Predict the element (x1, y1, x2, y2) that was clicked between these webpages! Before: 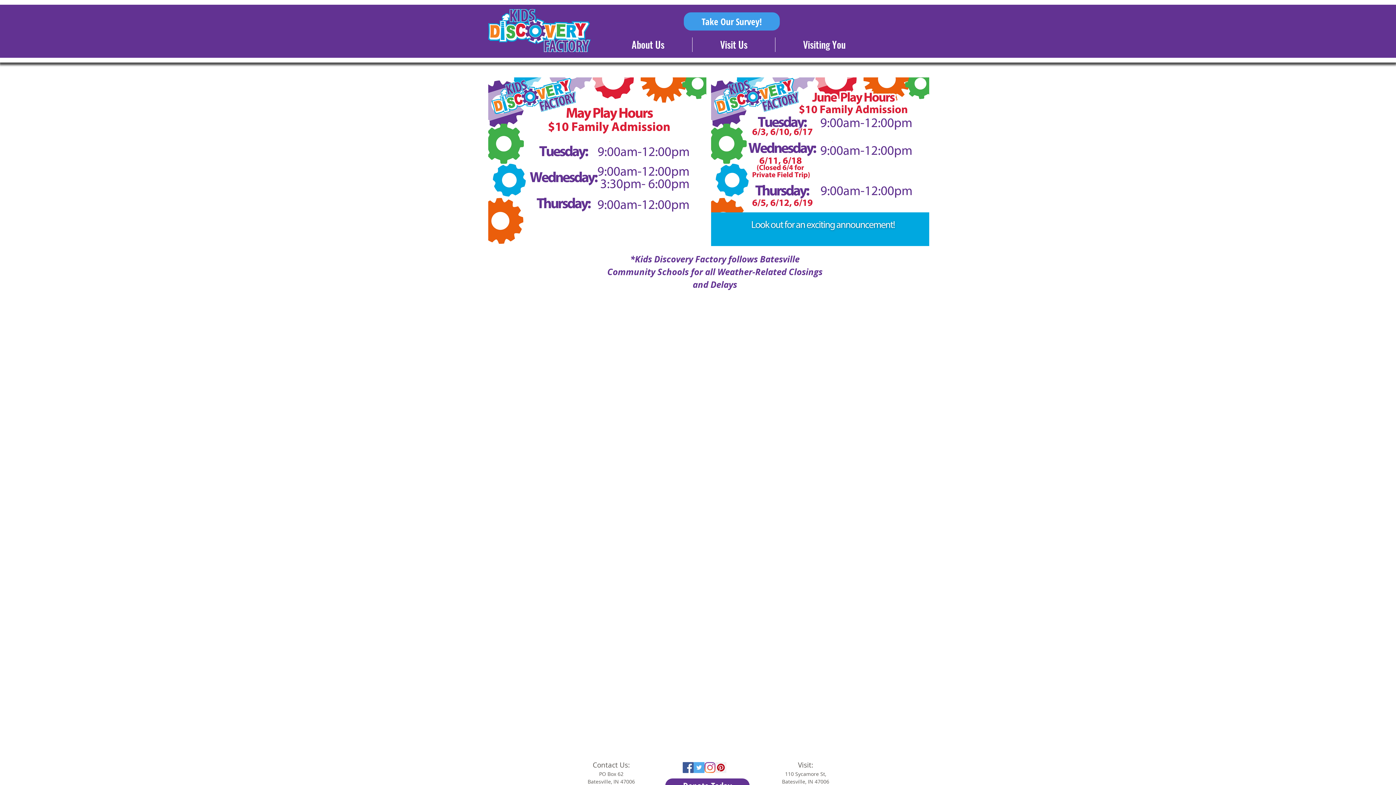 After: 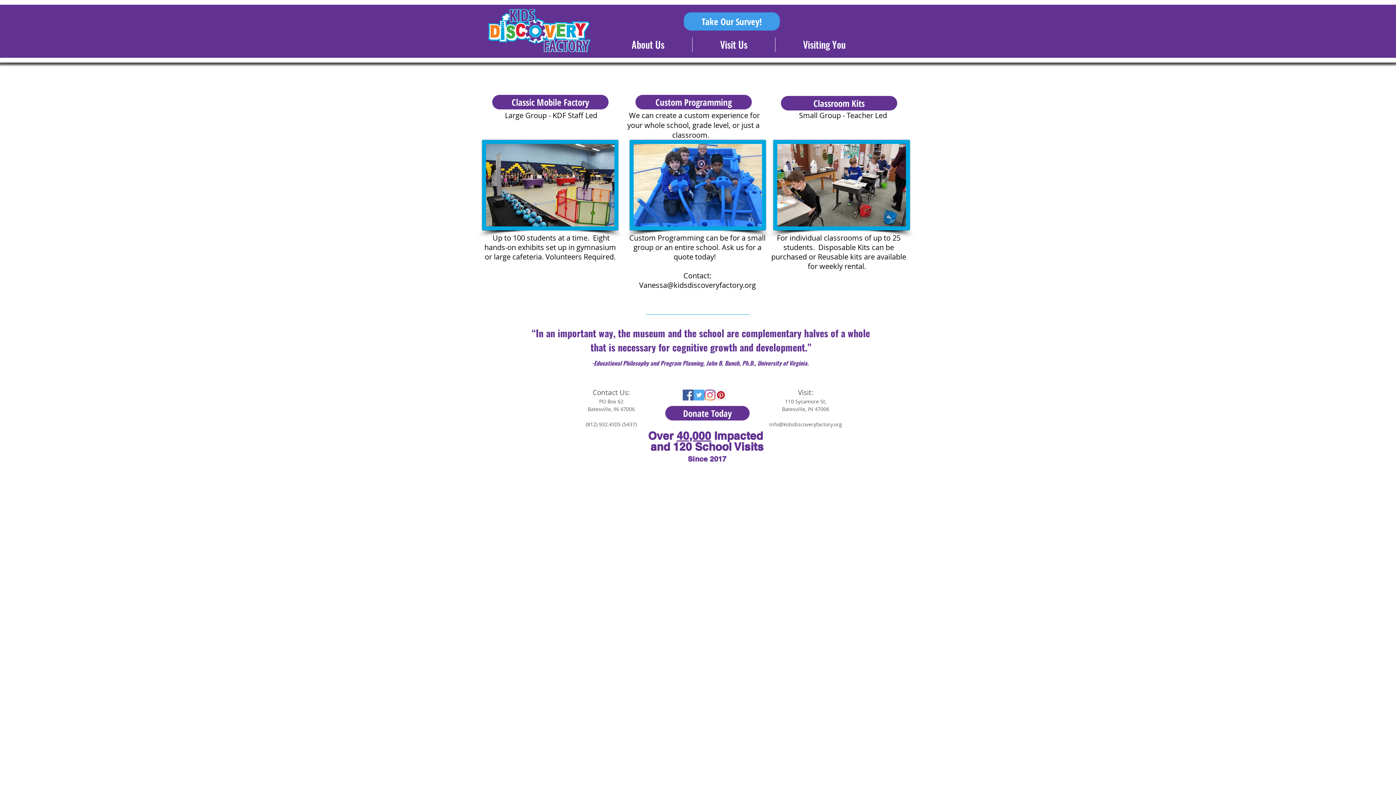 Action: bbox: (775, 37, 873, 52) label: Visiting You